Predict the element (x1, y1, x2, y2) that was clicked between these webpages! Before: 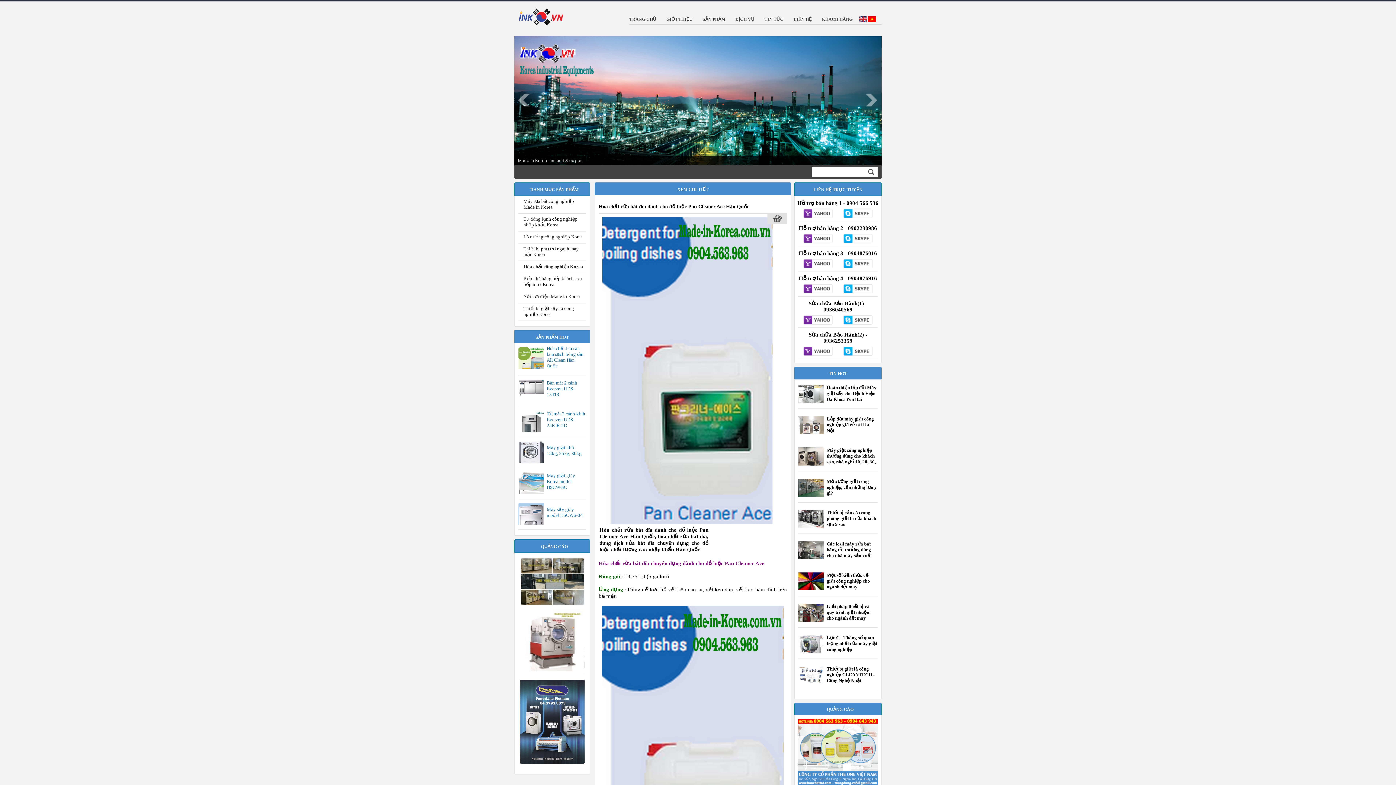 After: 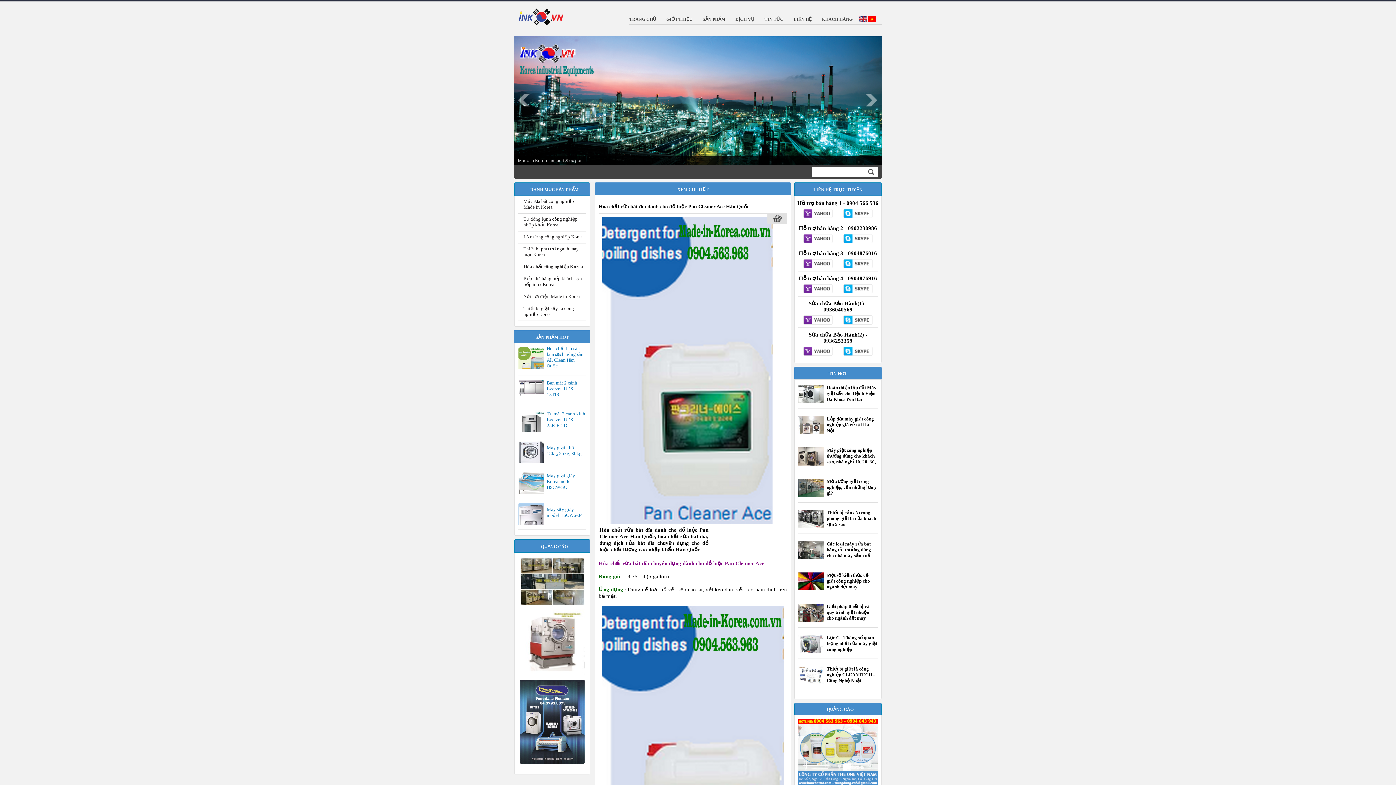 Action: bbox: (838, 259, 877, 269)